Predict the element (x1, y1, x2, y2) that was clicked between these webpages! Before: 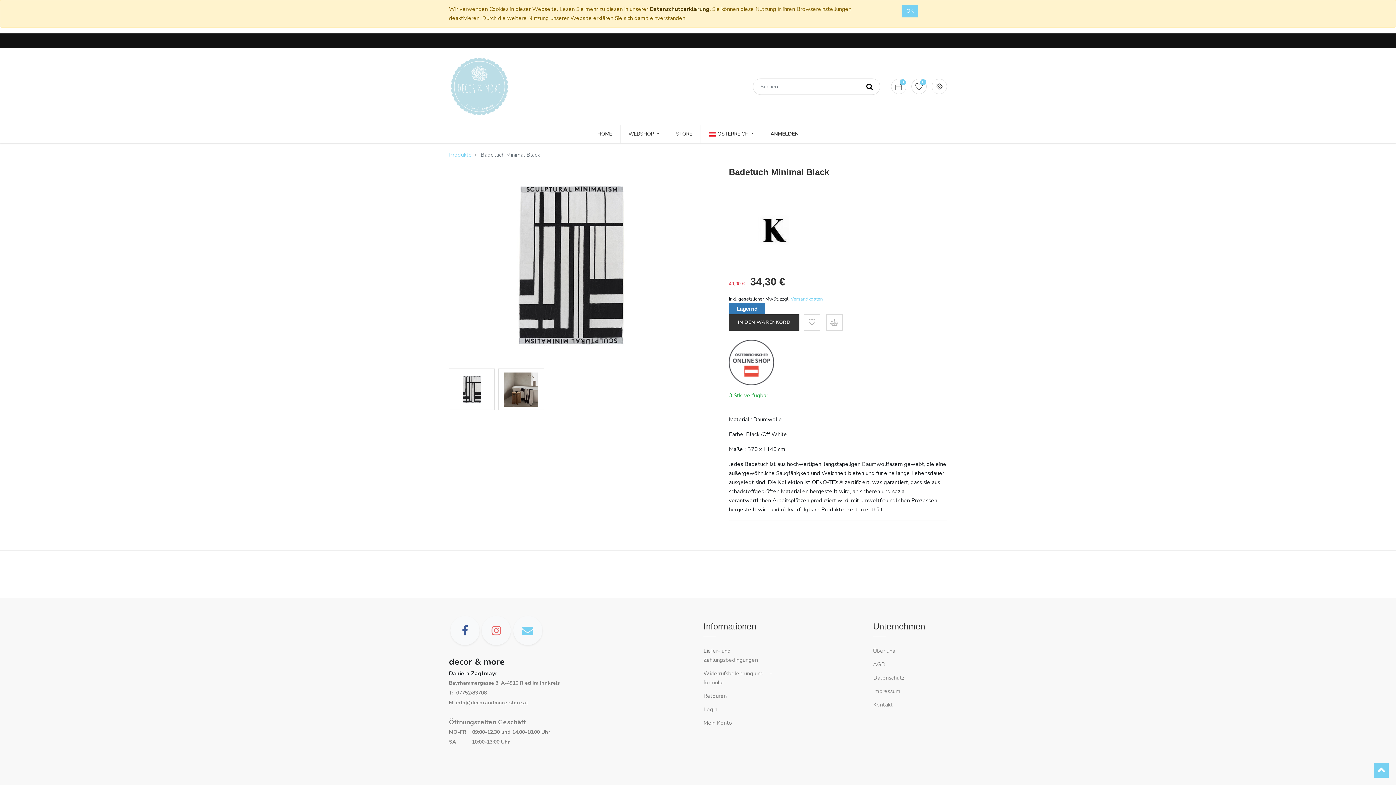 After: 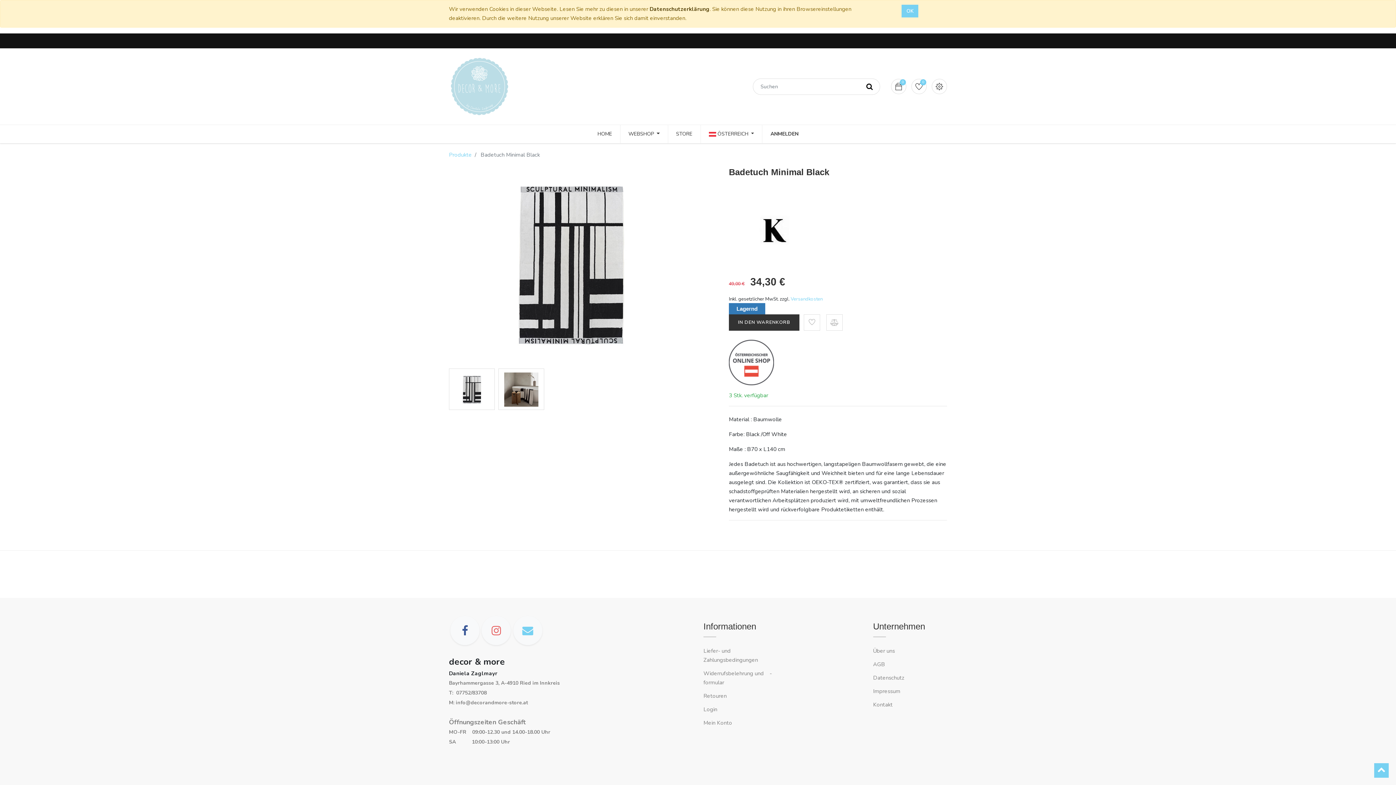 Action: label: WEBSHOP  bbox: (620, 125, 667, 143)